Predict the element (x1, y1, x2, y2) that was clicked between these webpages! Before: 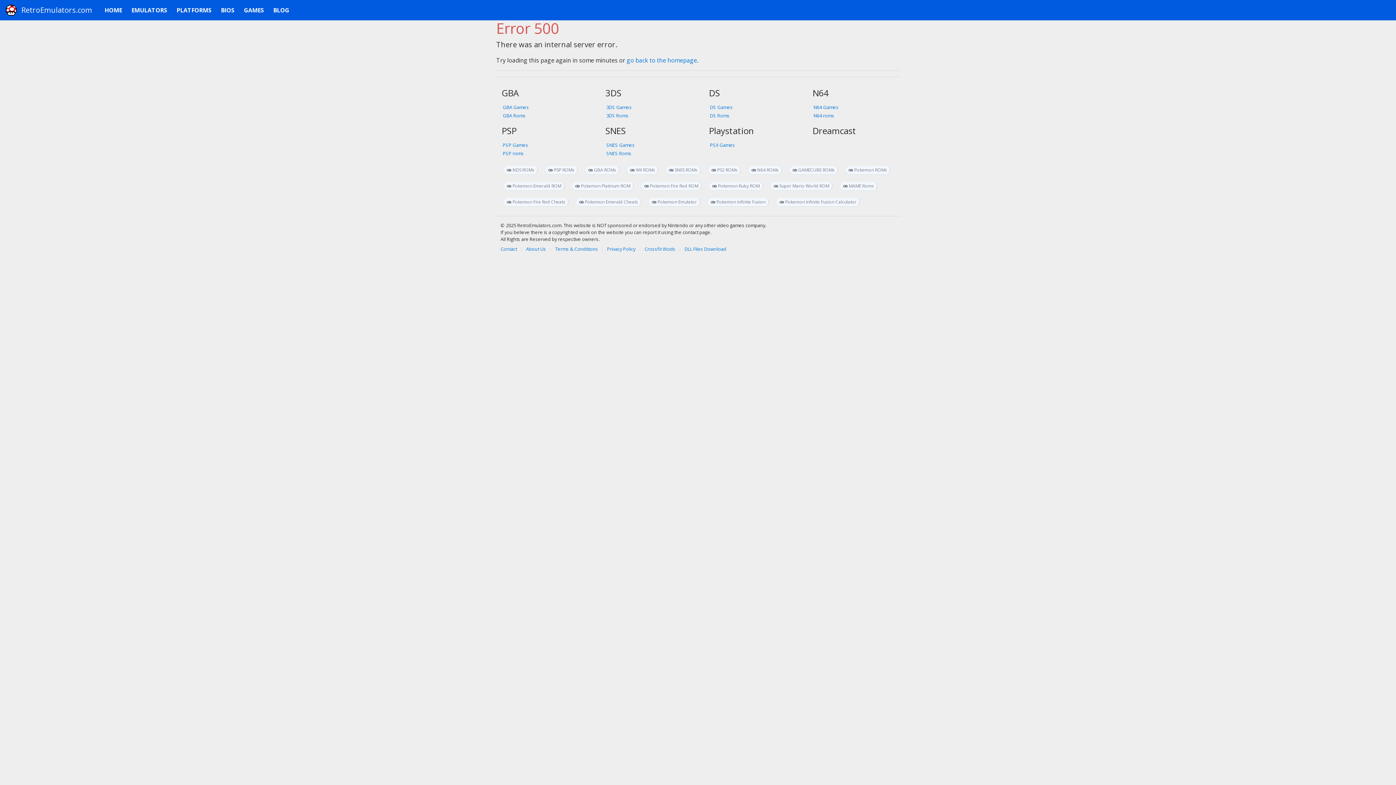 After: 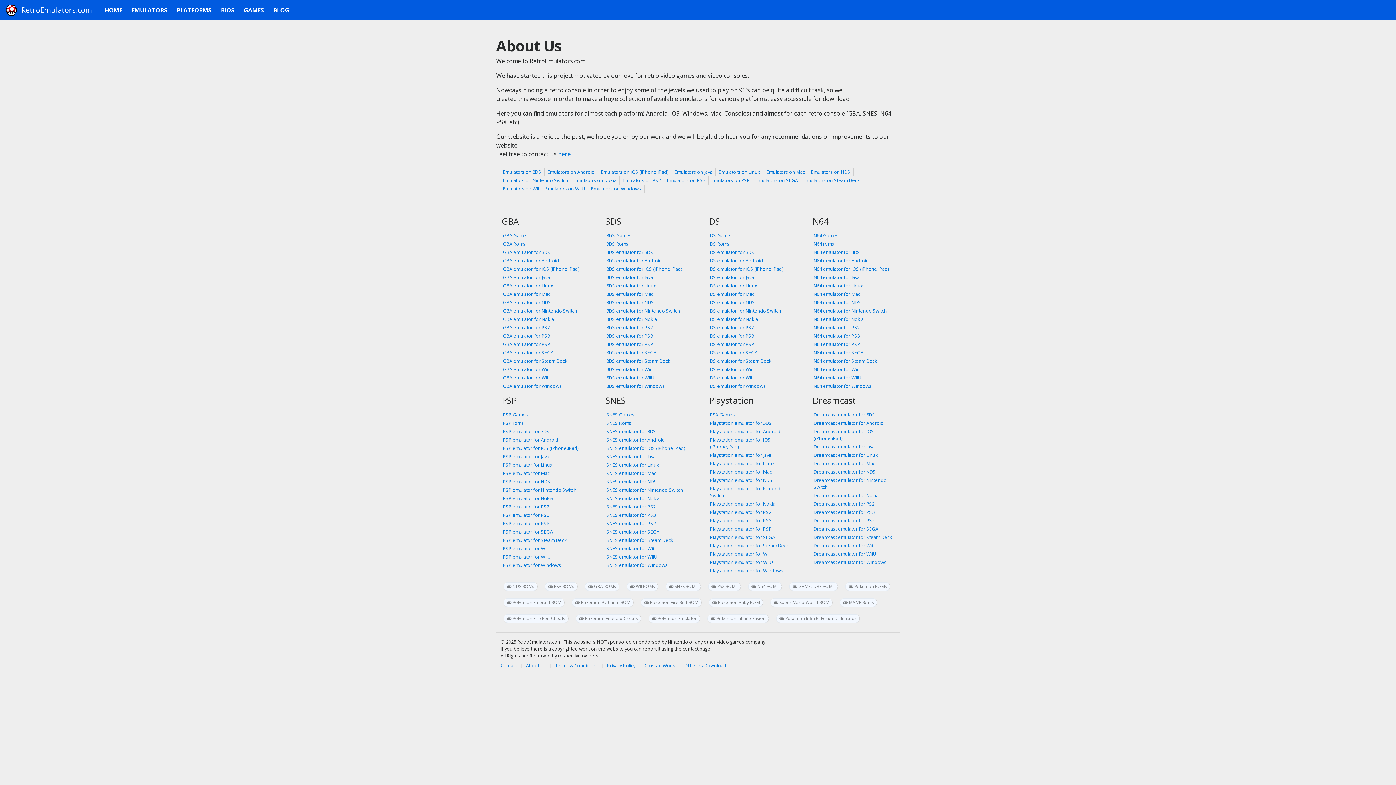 Action: label: About Us bbox: (526, 245, 546, 252)